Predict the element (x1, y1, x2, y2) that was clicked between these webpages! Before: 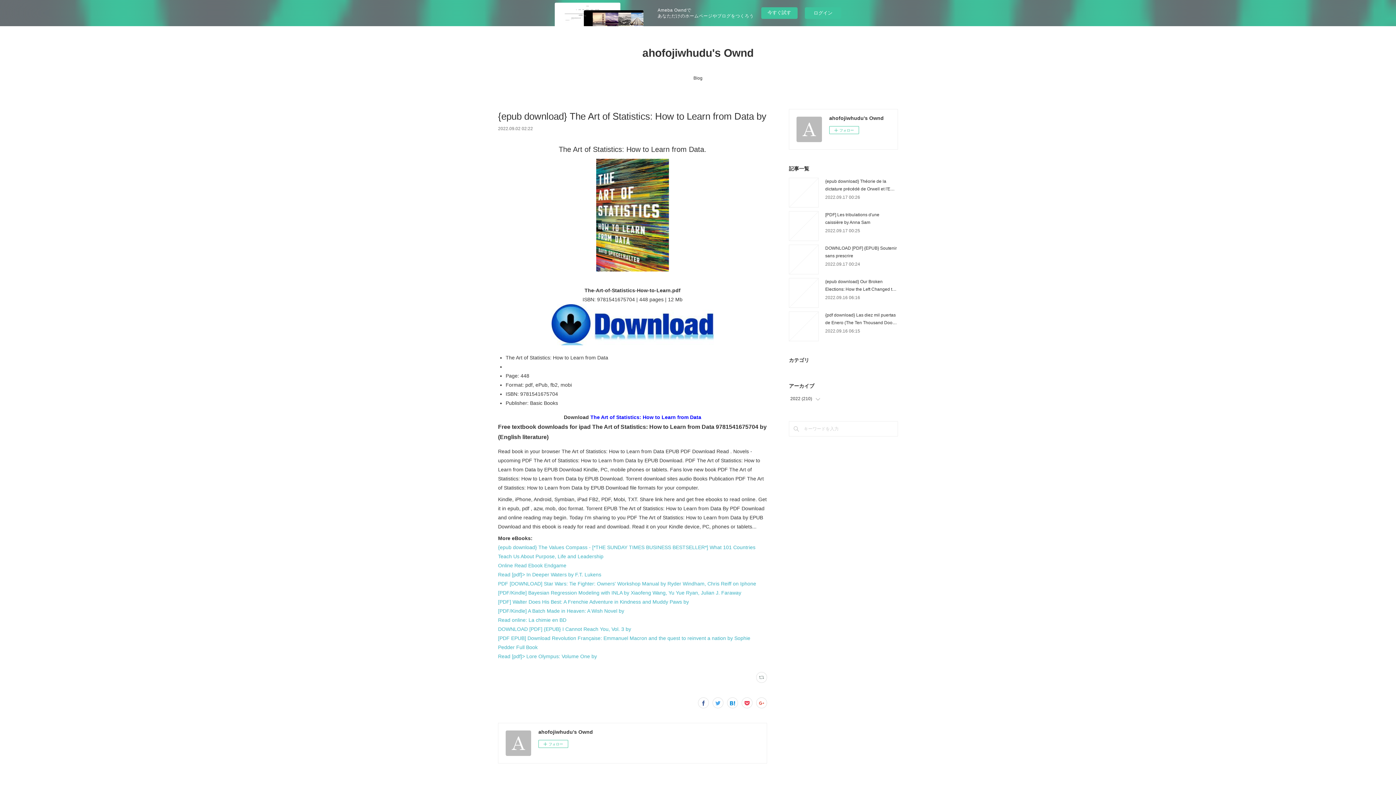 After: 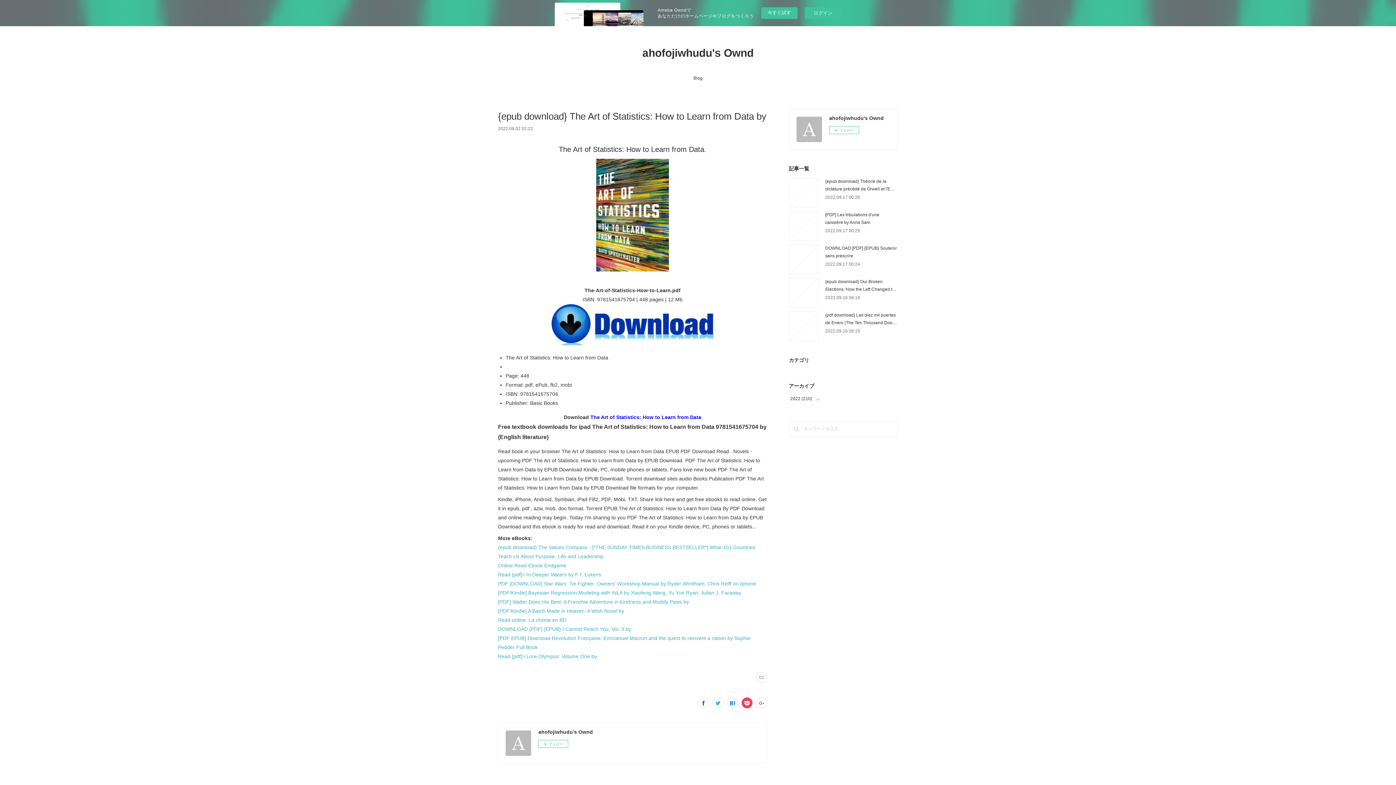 Action: bbox: (741, 697, 752, 708)